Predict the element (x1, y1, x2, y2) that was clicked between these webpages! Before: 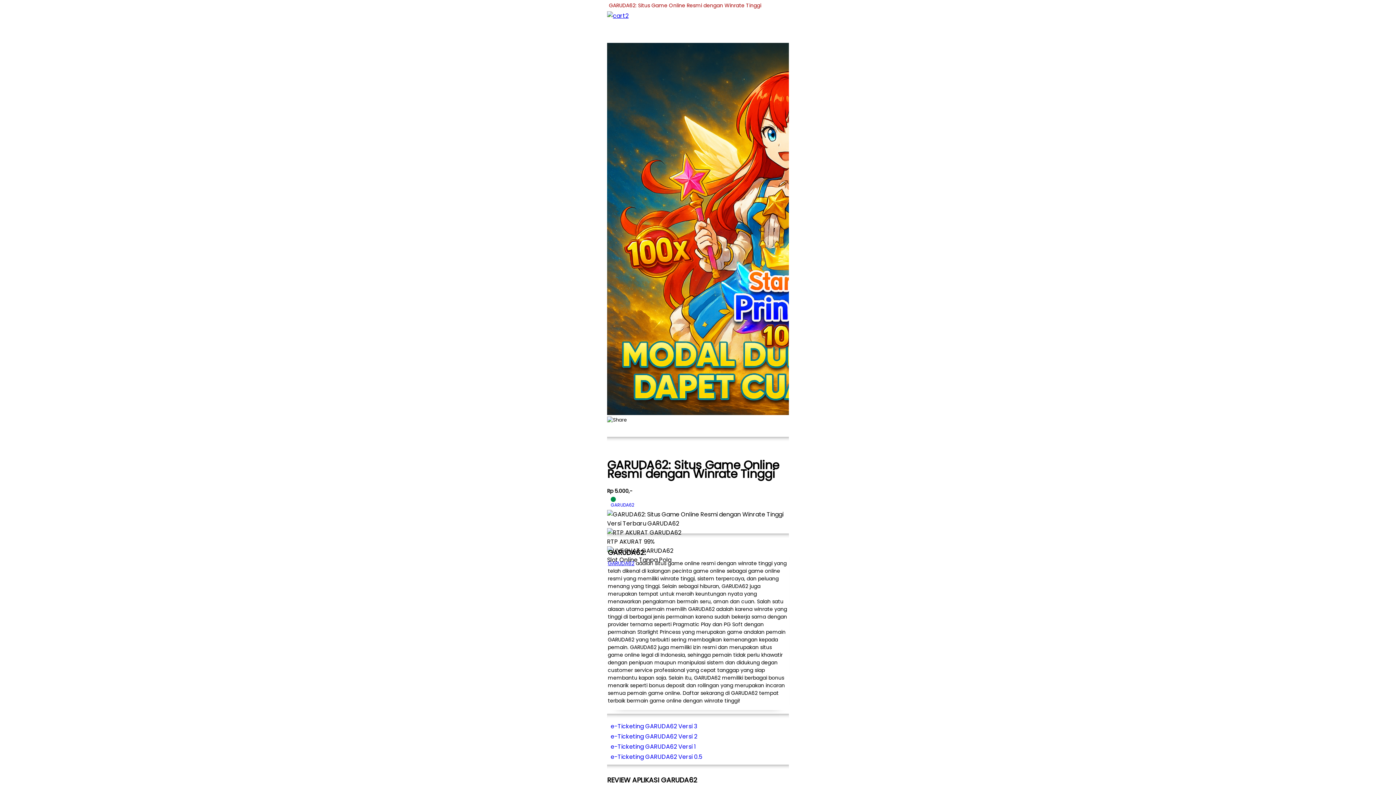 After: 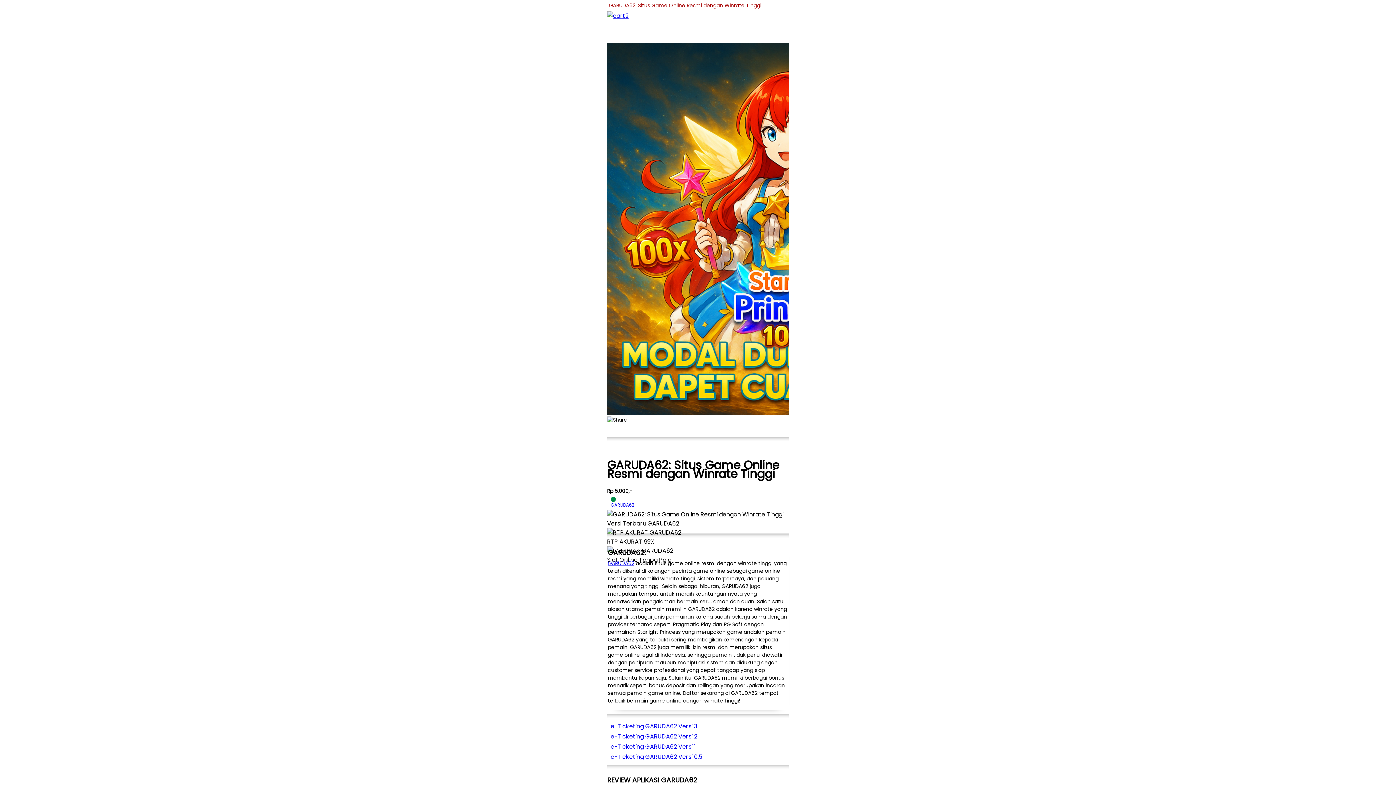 Action: bbox: (607, 11, 628, 20)